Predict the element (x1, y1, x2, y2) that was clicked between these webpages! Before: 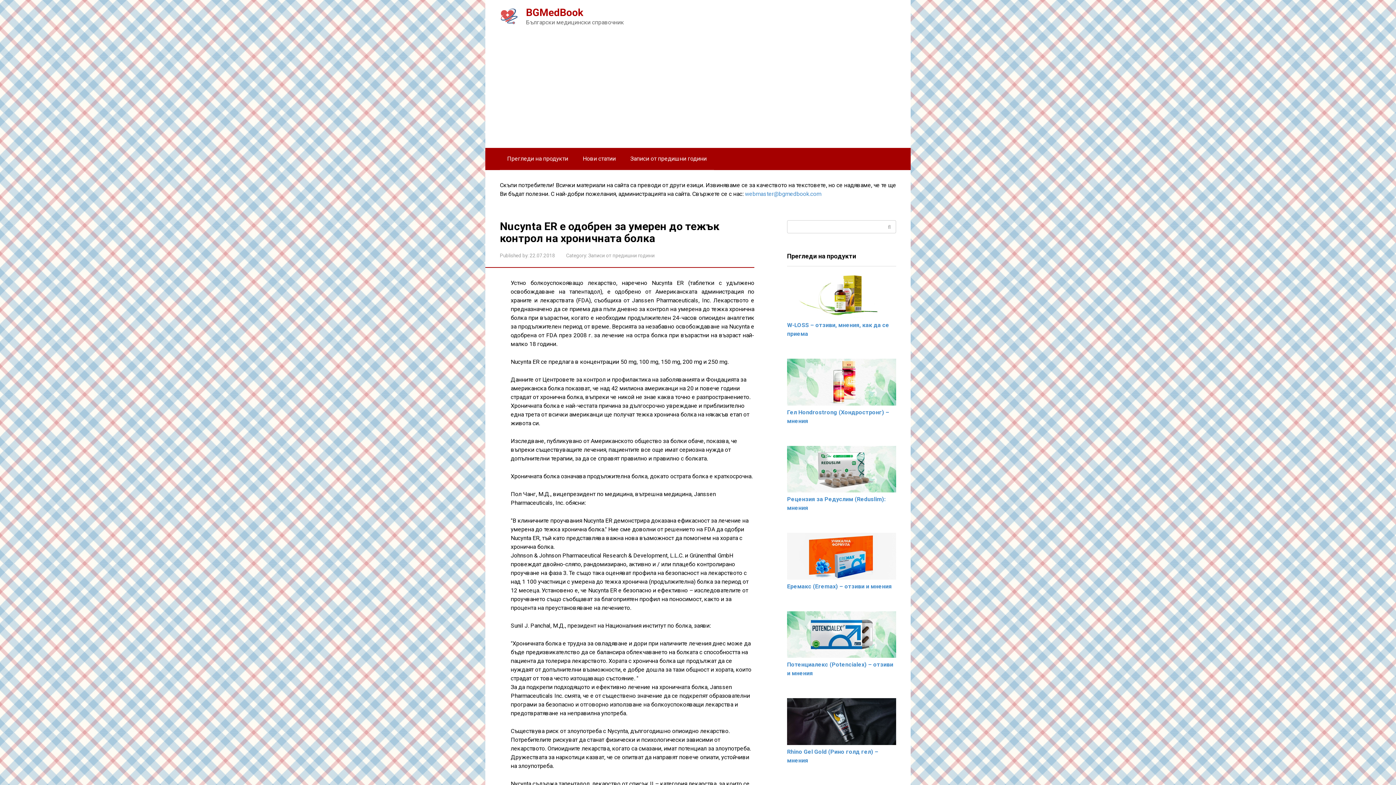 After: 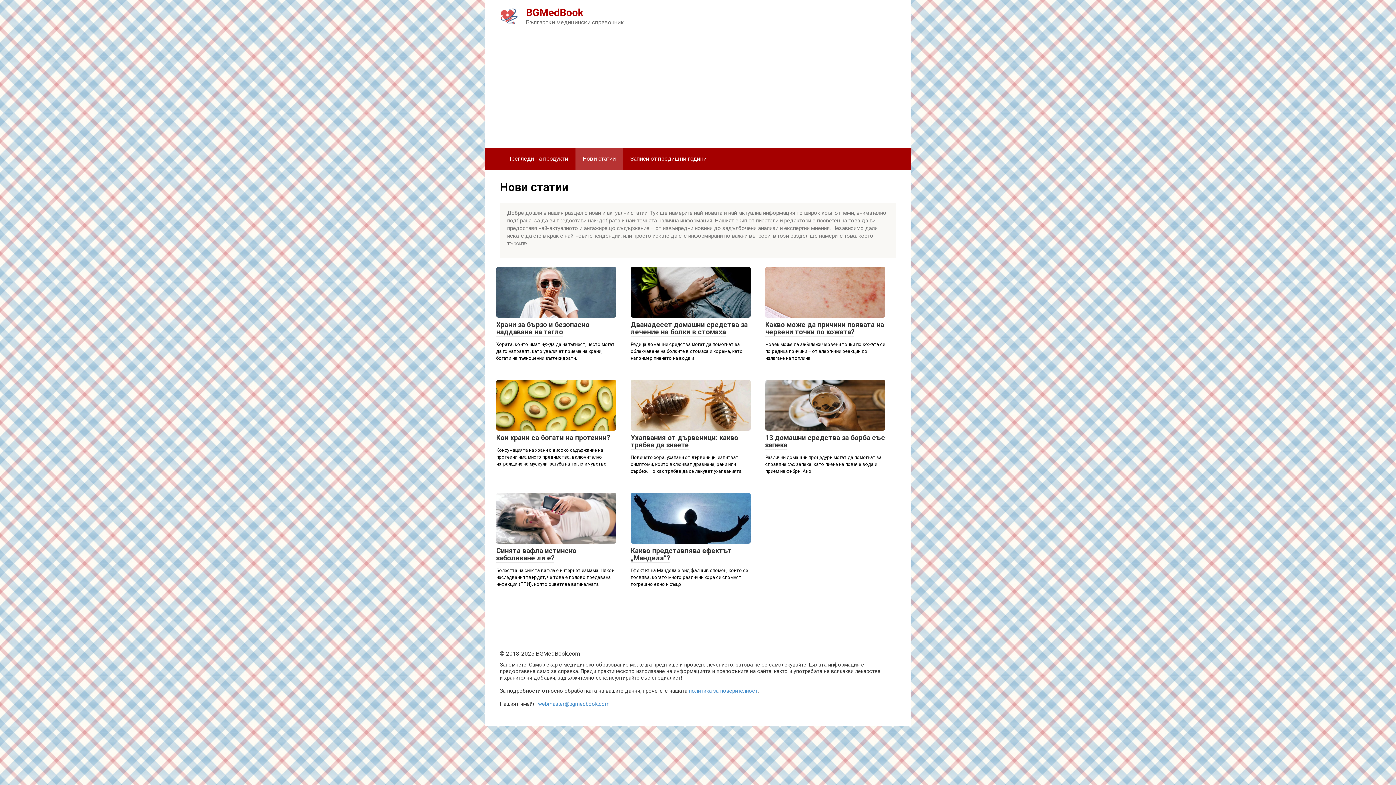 Action: label: Нови статии bbox: (575, 147, 623, 169)